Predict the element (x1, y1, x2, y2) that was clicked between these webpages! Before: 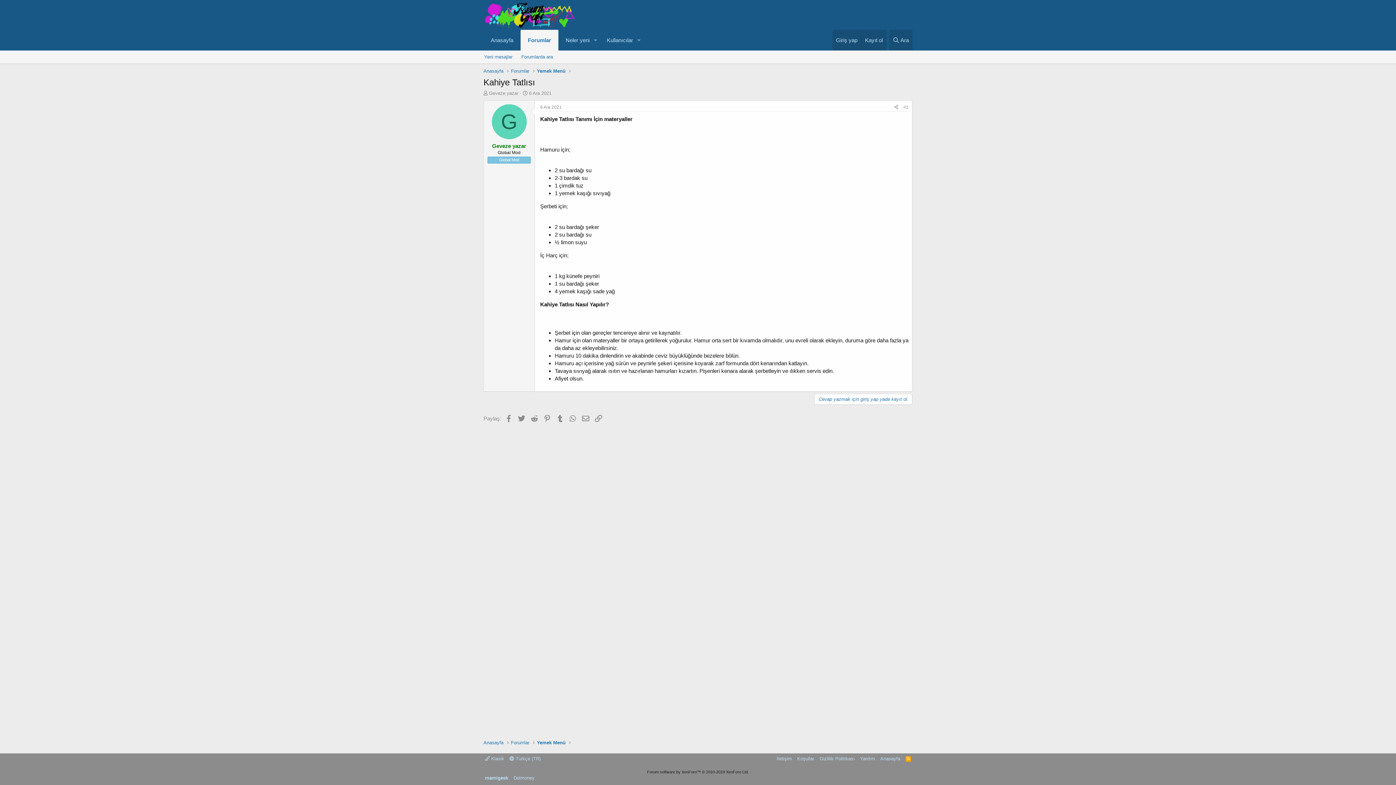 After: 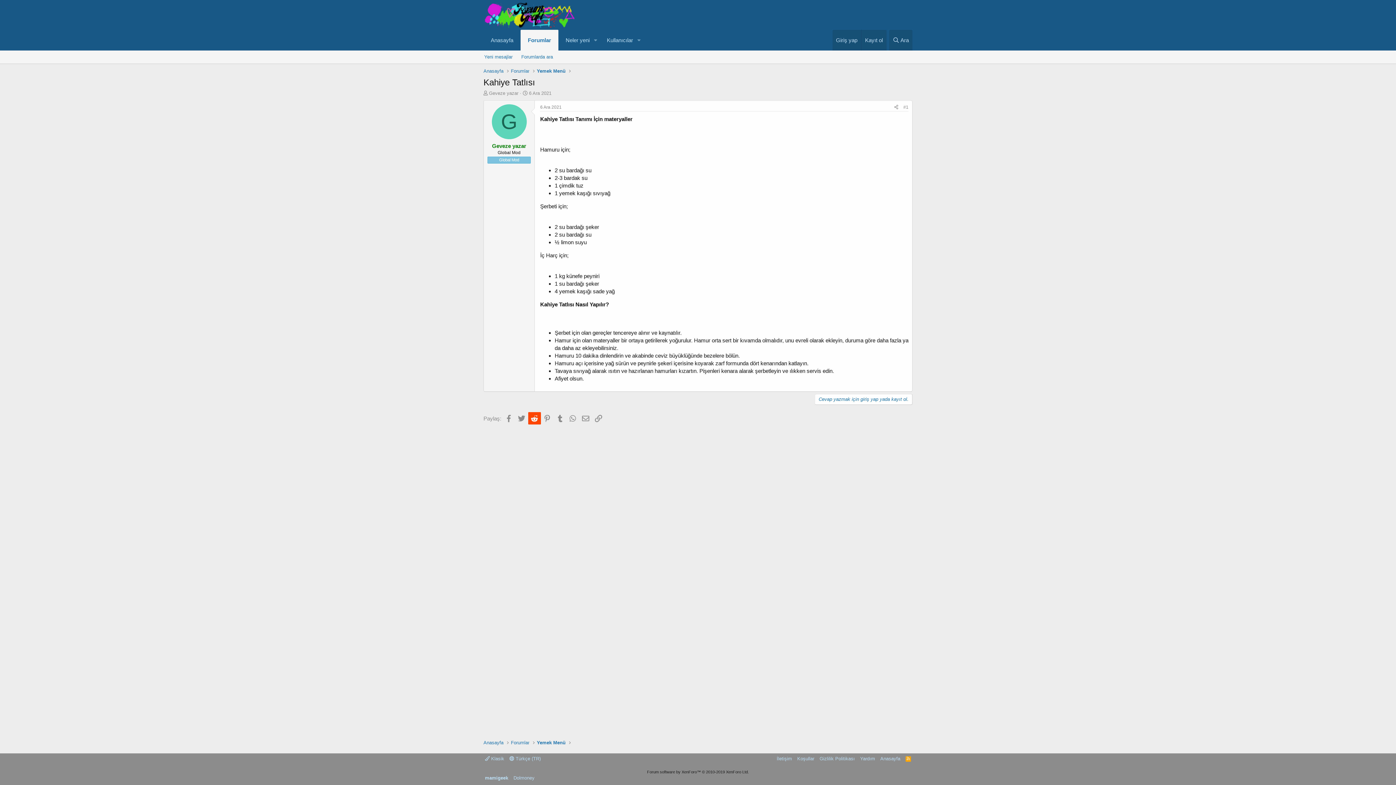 Action: bbox: (528, 412, 540, 424) label: Reddit